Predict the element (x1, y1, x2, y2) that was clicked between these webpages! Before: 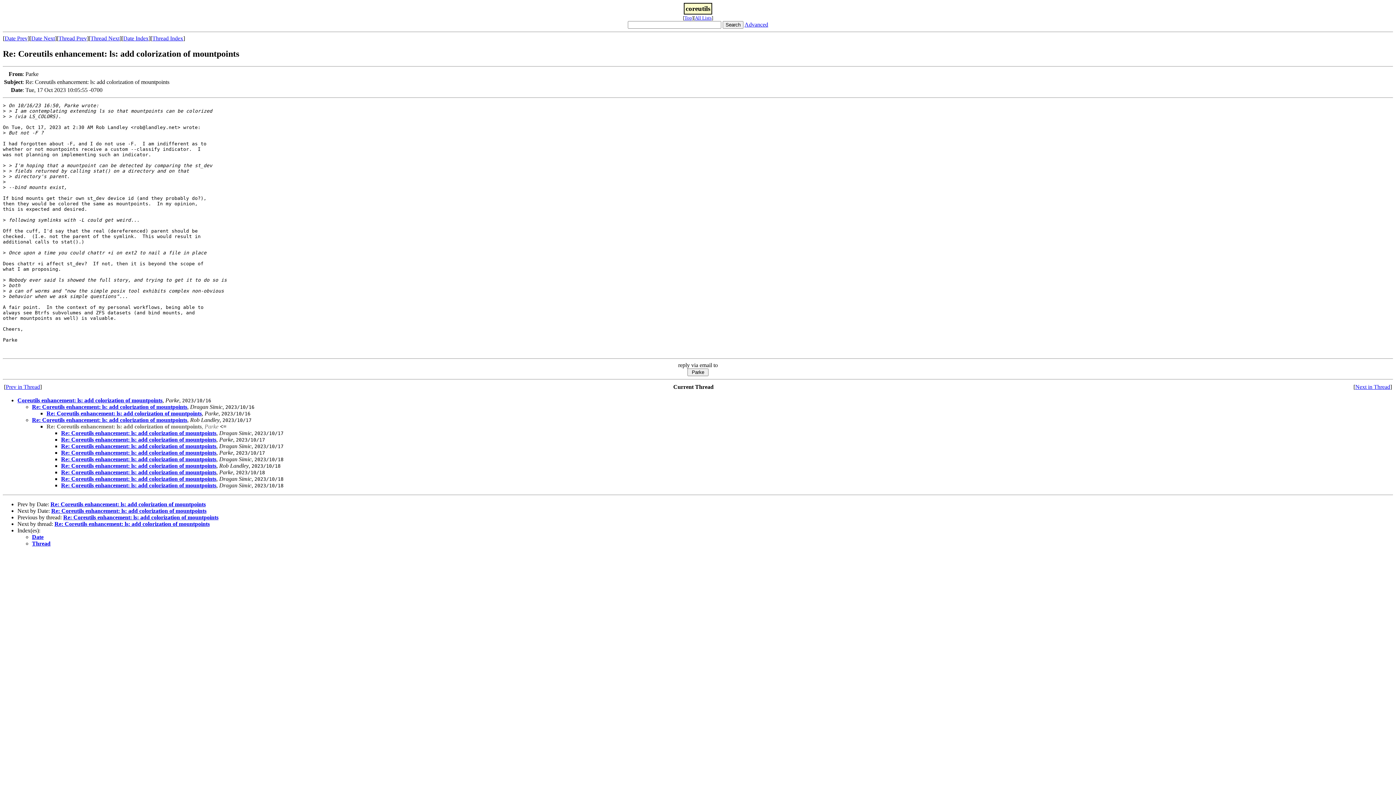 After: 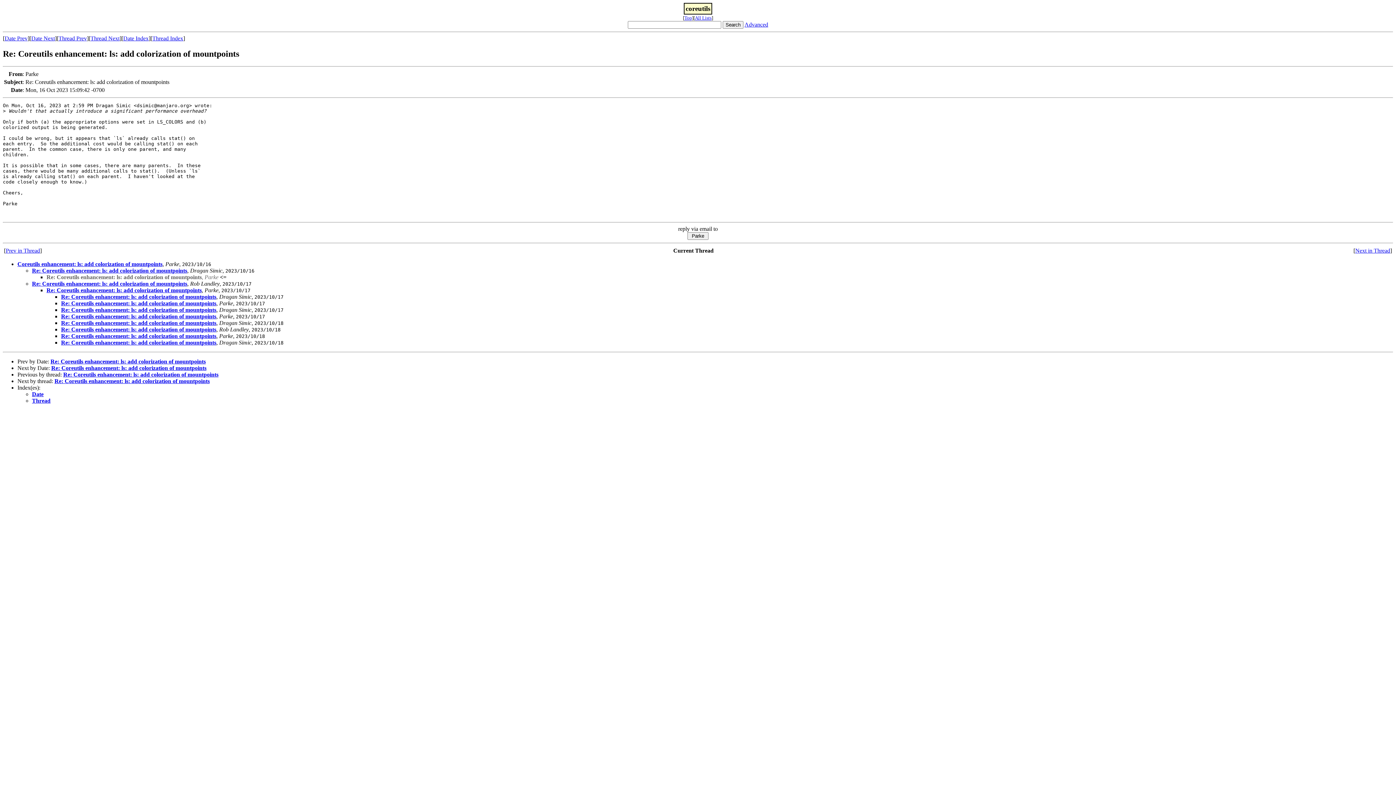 Action: label: Re: Coreutils enhancement: ls: add colorization of mountpoints bbox: (46, 410, 201, 416)